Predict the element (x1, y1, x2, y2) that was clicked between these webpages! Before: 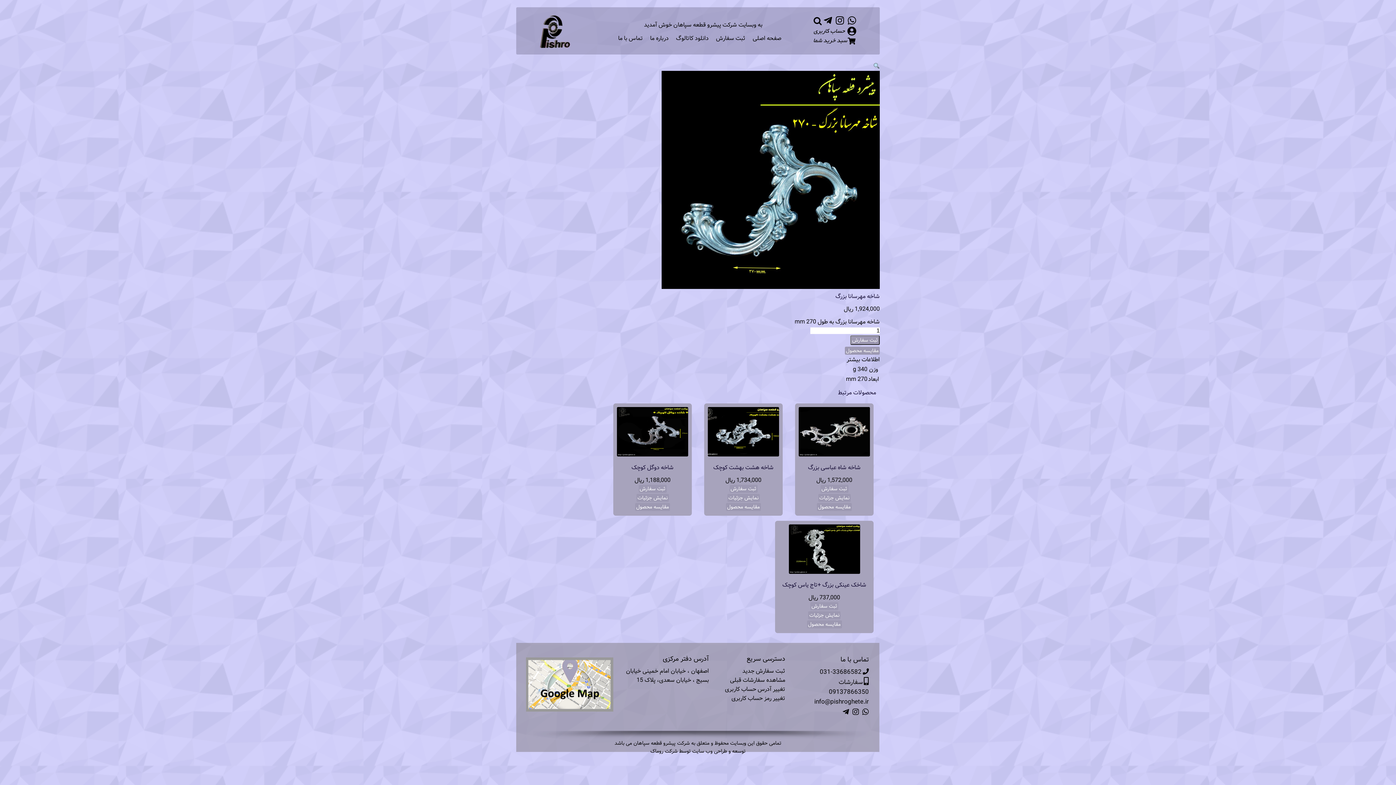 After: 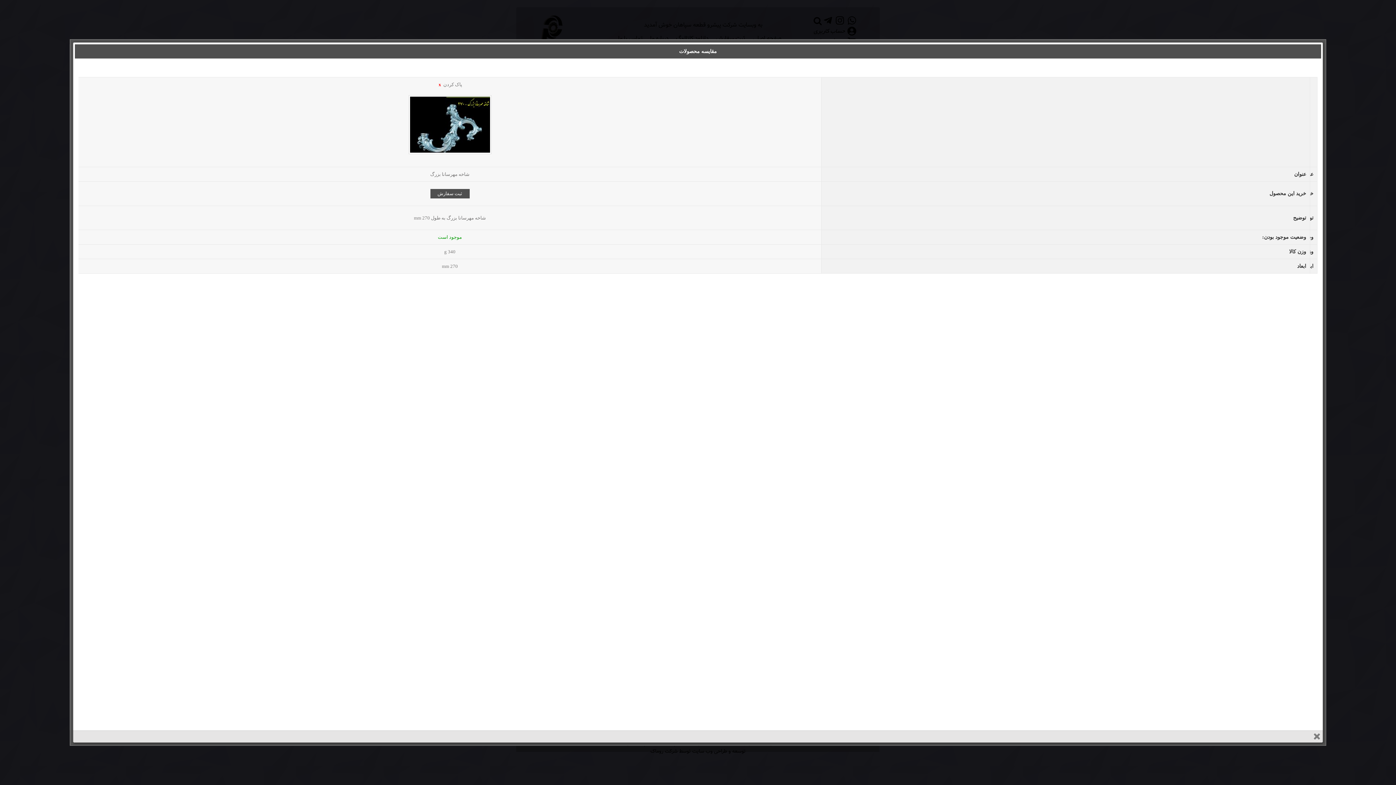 Action: label: مقایسه محصول bbox: (845, 346, 880, 354)